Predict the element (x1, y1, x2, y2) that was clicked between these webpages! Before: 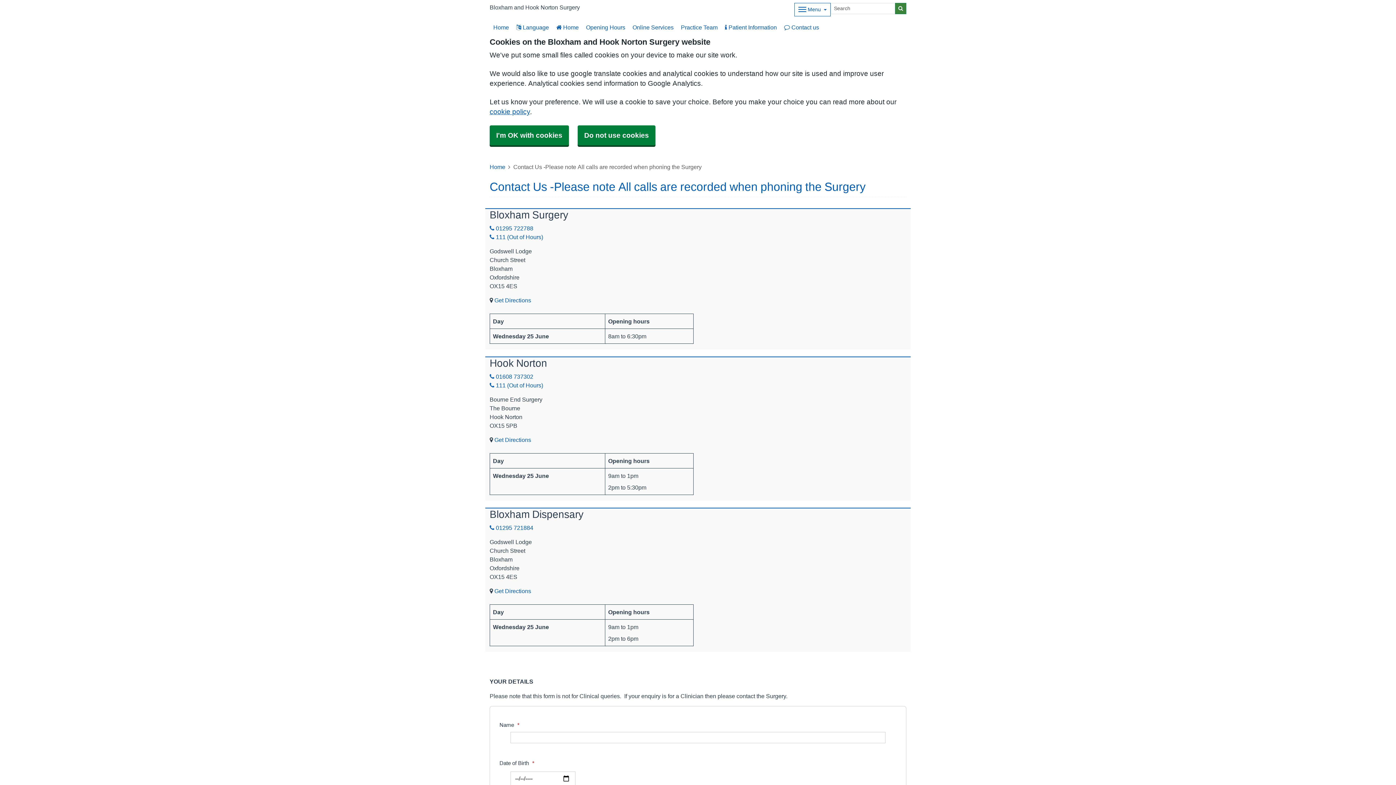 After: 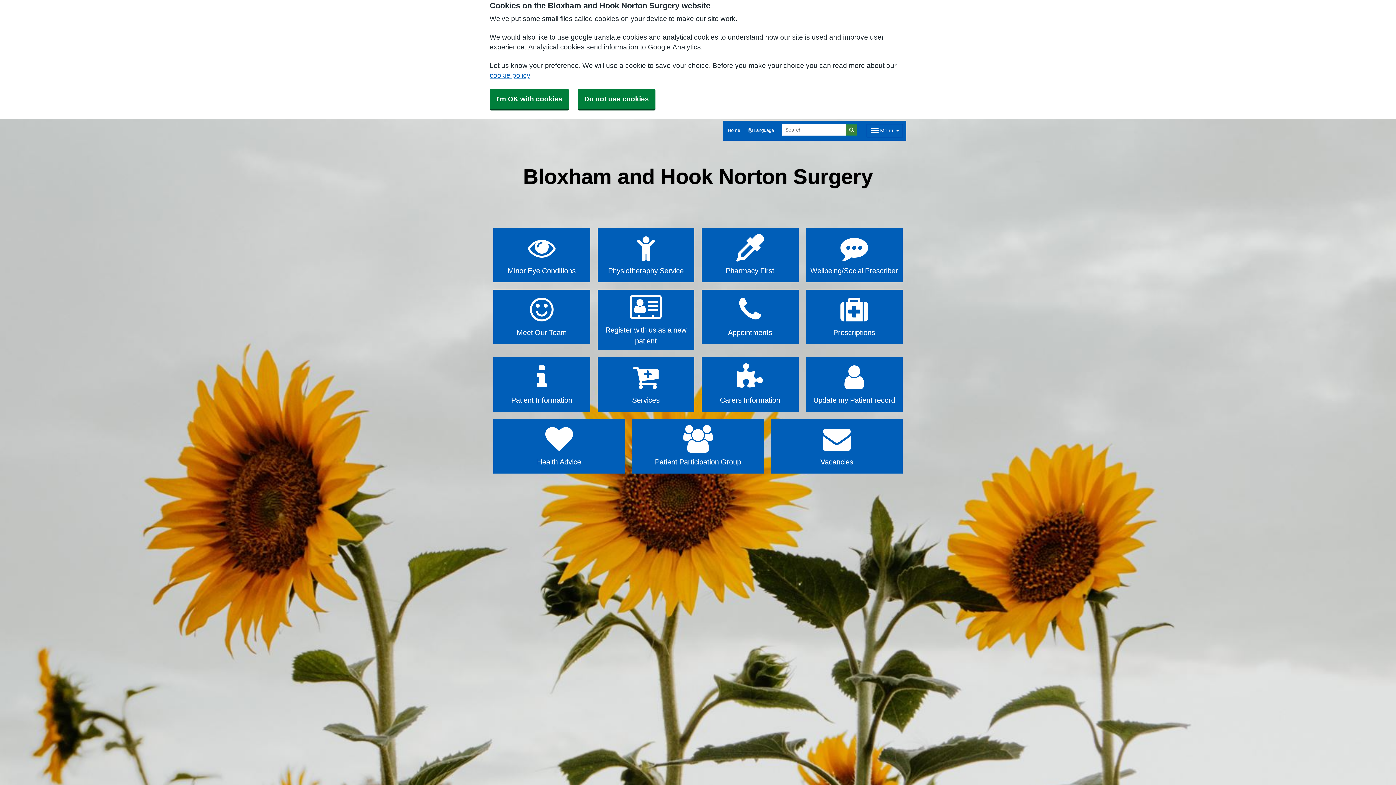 Action: label: Home bbox: (489, 164, 505, 169)